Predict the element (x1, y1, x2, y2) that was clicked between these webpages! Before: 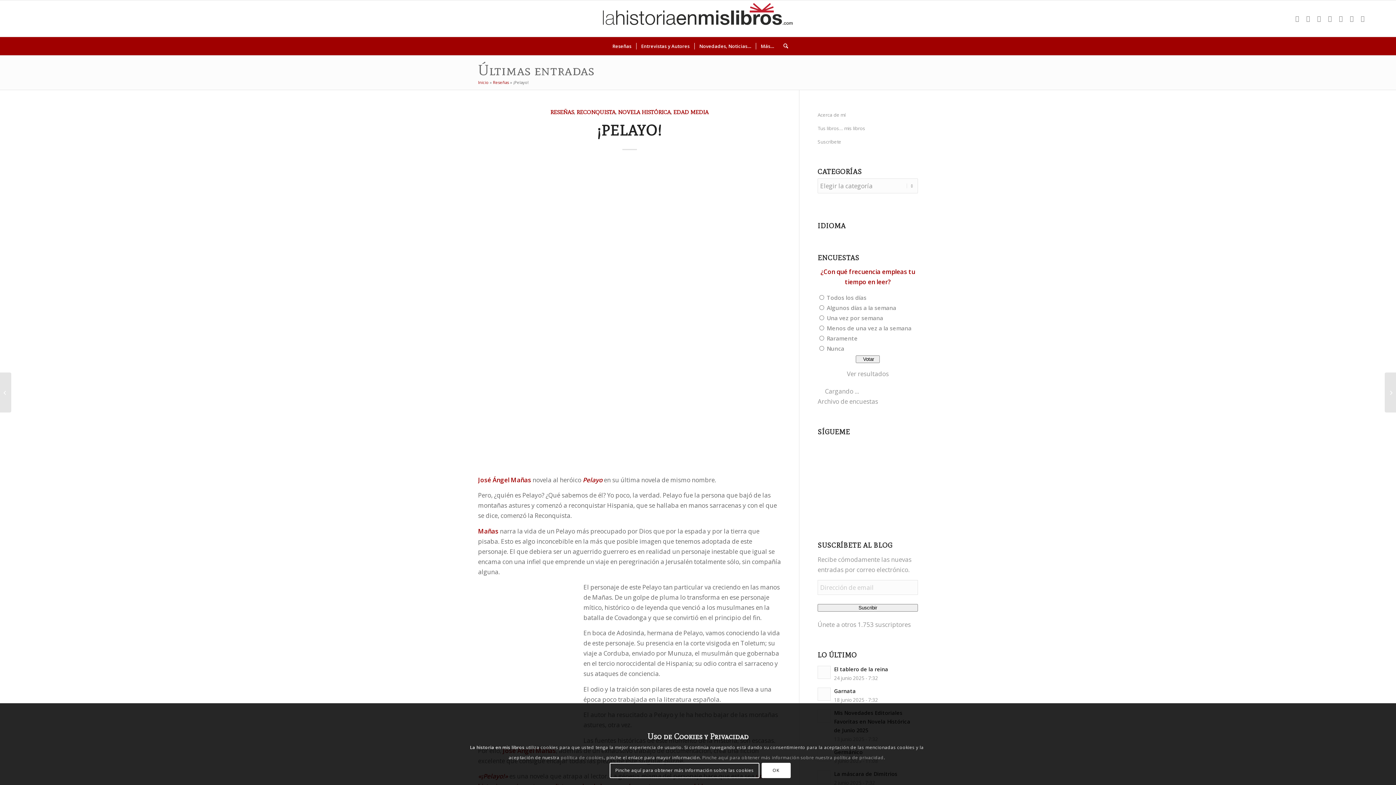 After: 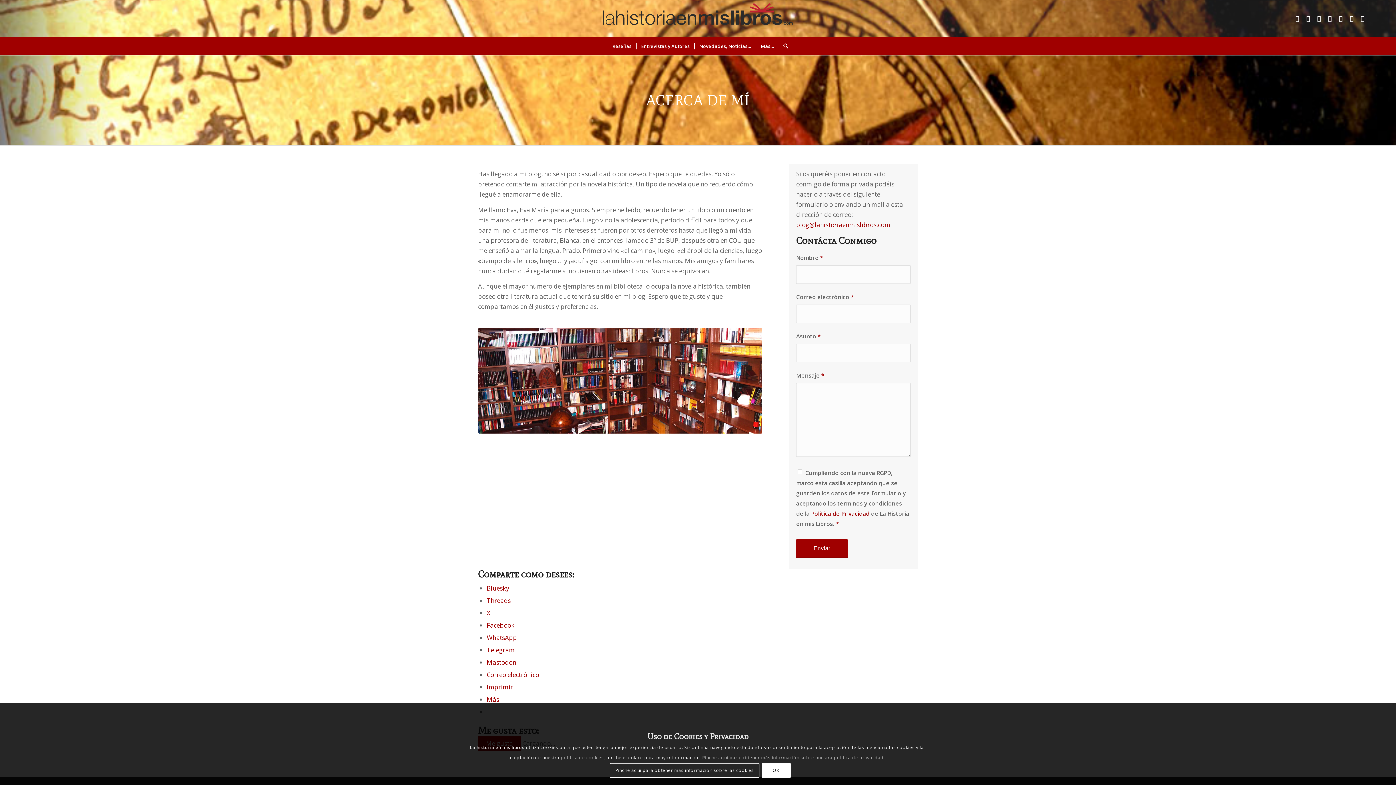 Action: label: Link to Mail bbox: (1346, 13, 1357, 24)